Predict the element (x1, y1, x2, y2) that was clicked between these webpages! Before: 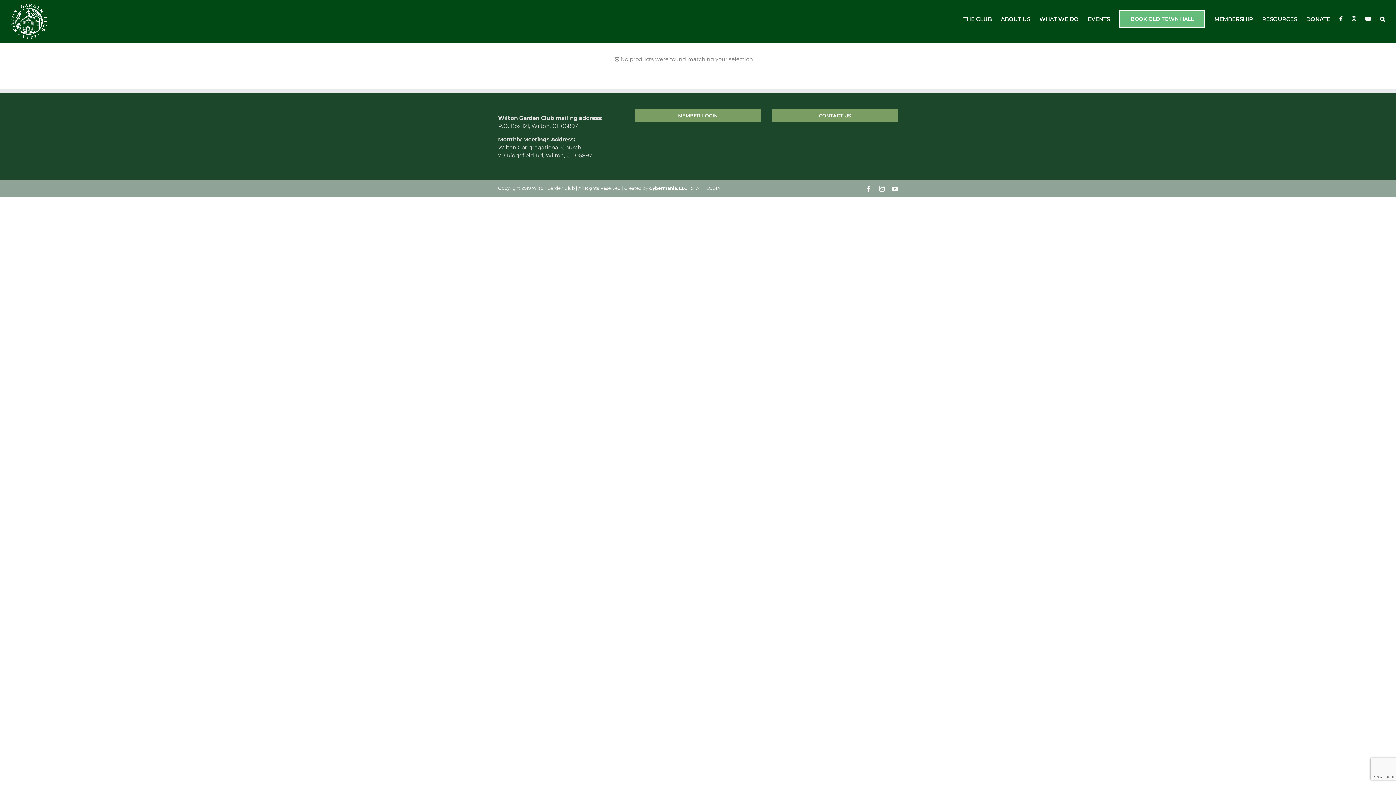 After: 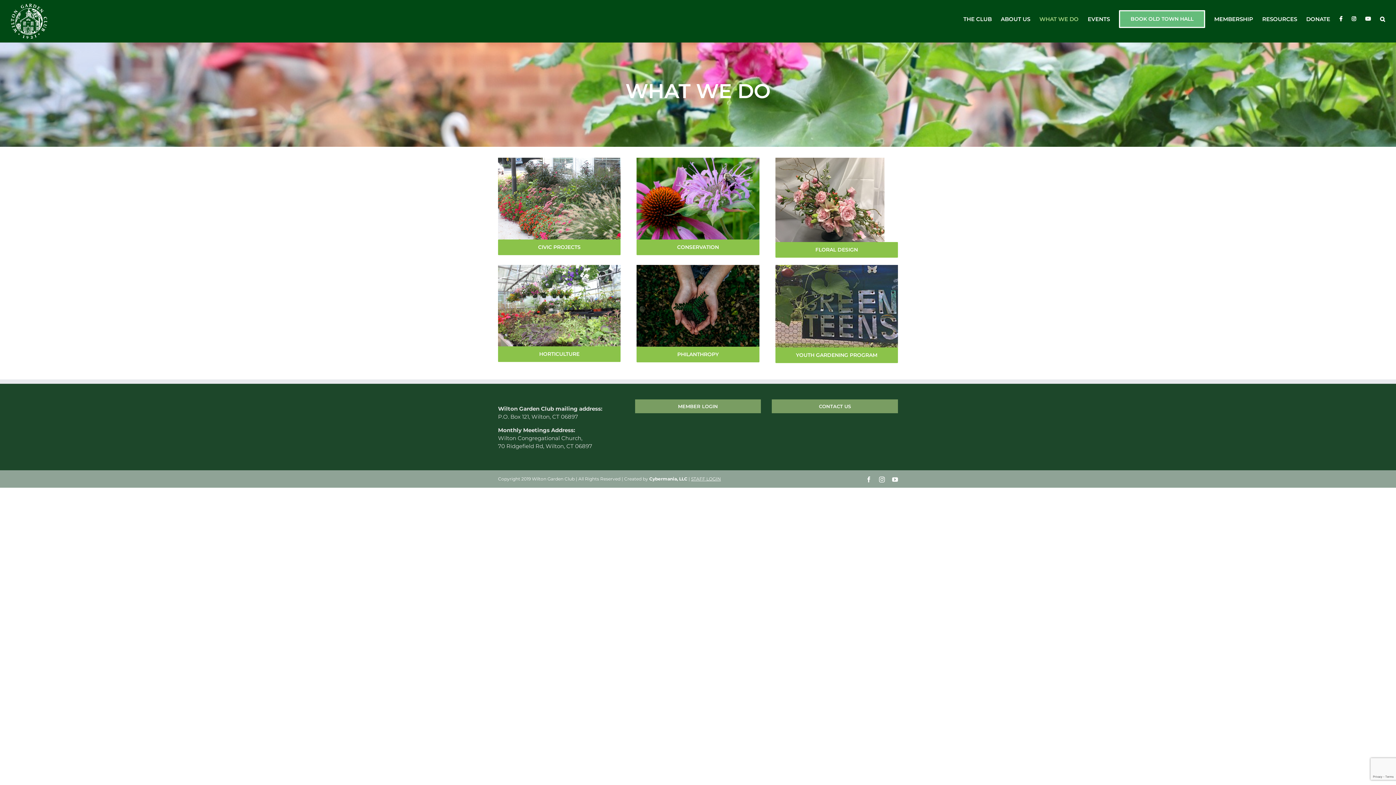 Action: label: WHAT WE DO bbox: (1039, 3, 1078, 34)